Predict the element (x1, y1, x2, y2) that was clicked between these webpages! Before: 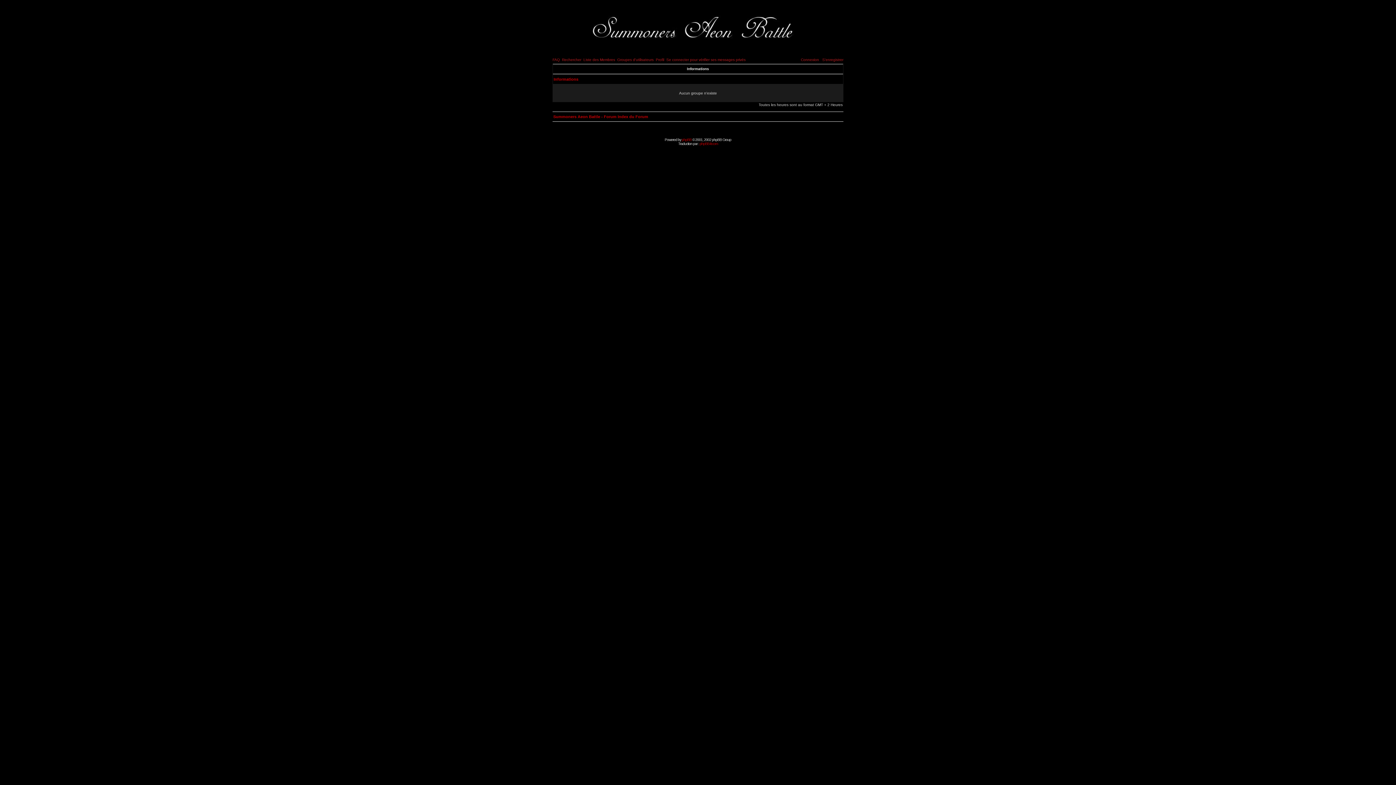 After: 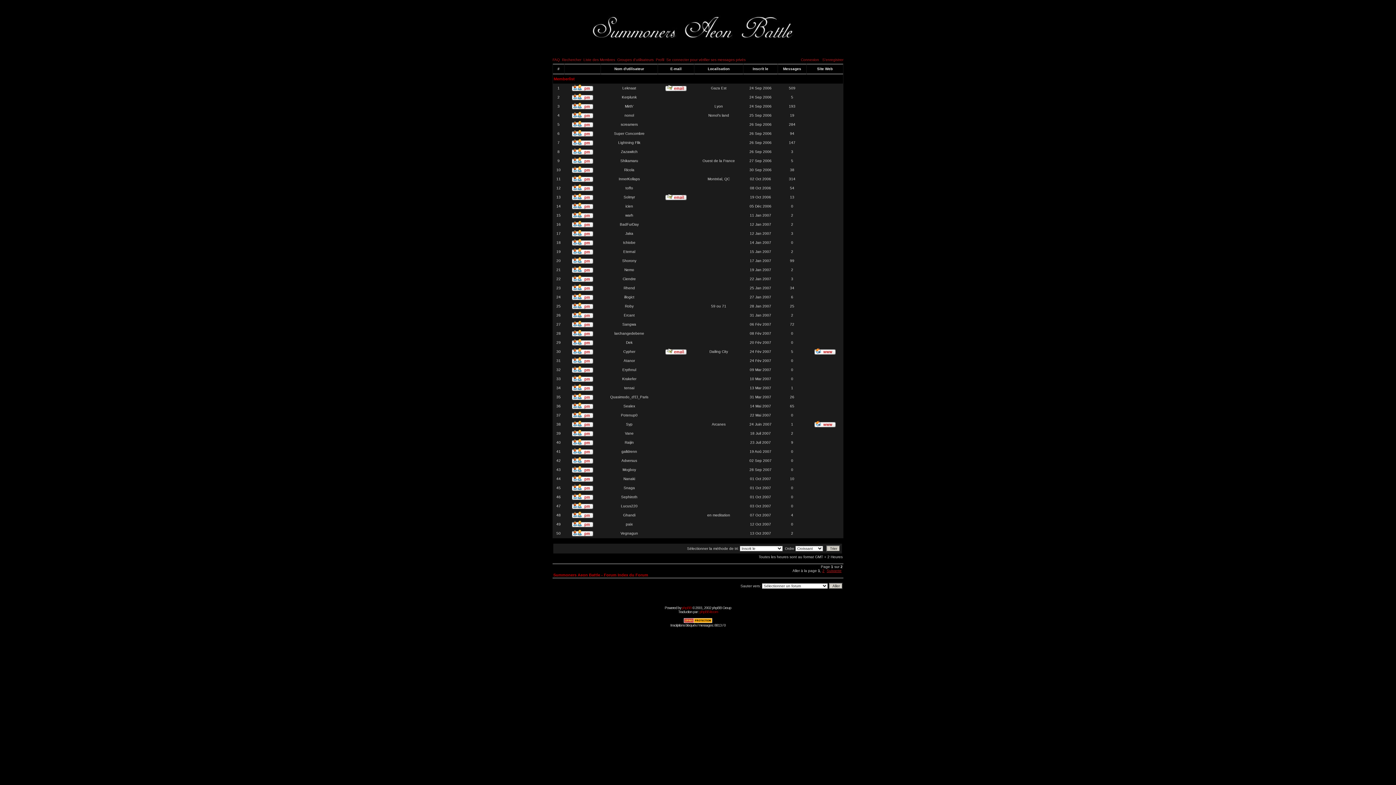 Action: label: Liste des Membres bbox: (583, 57, 615, 61)